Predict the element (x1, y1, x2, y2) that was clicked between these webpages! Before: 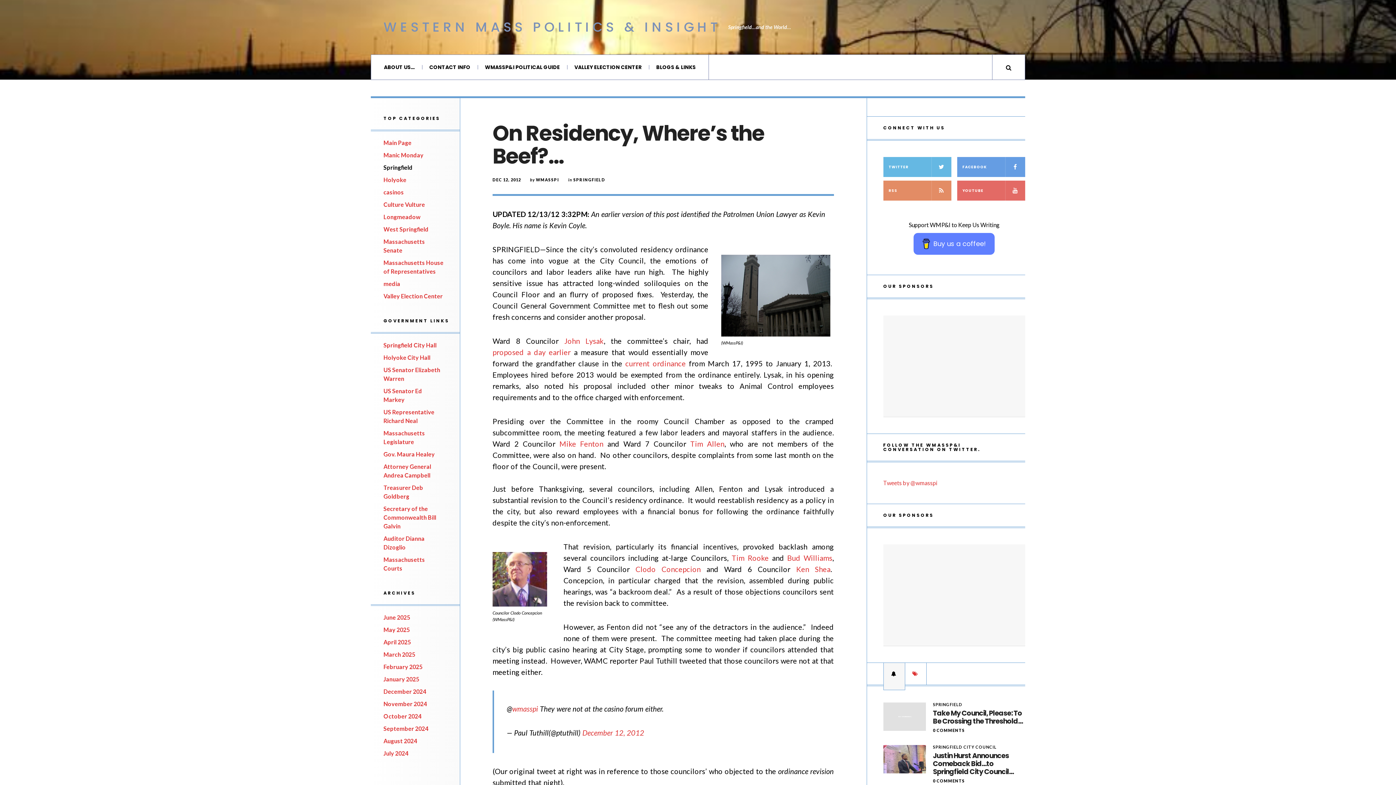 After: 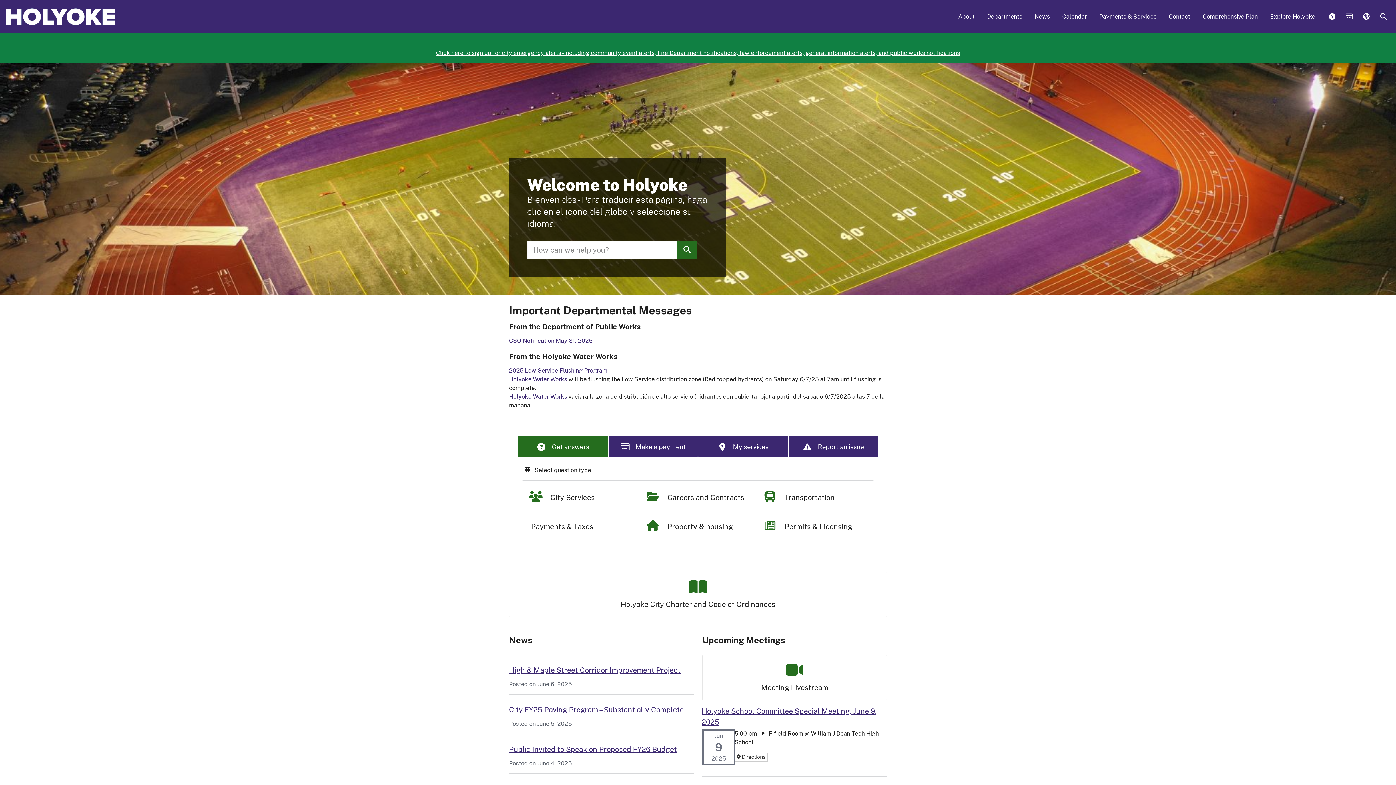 Action: label: Holyoke City Hall bbox: (383, 354, 430, 361)